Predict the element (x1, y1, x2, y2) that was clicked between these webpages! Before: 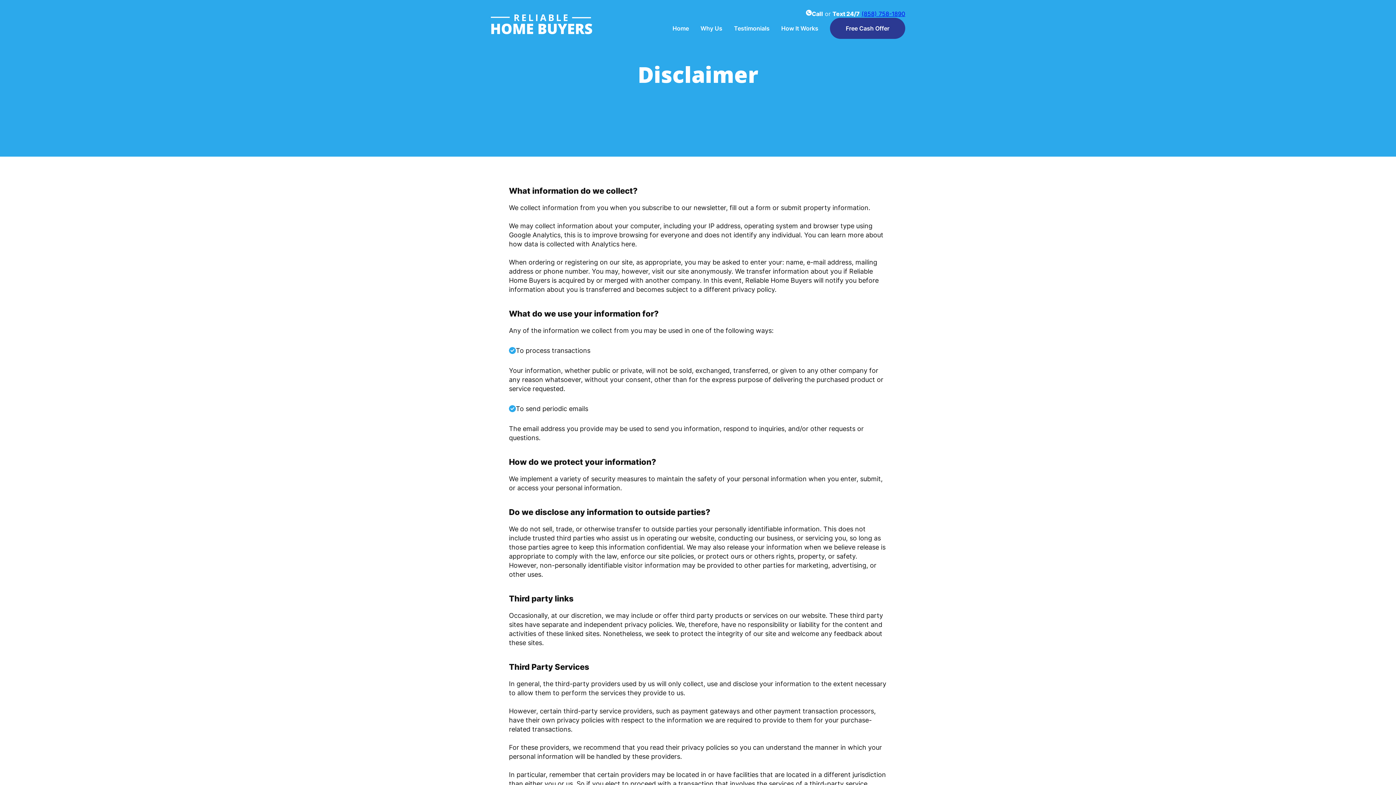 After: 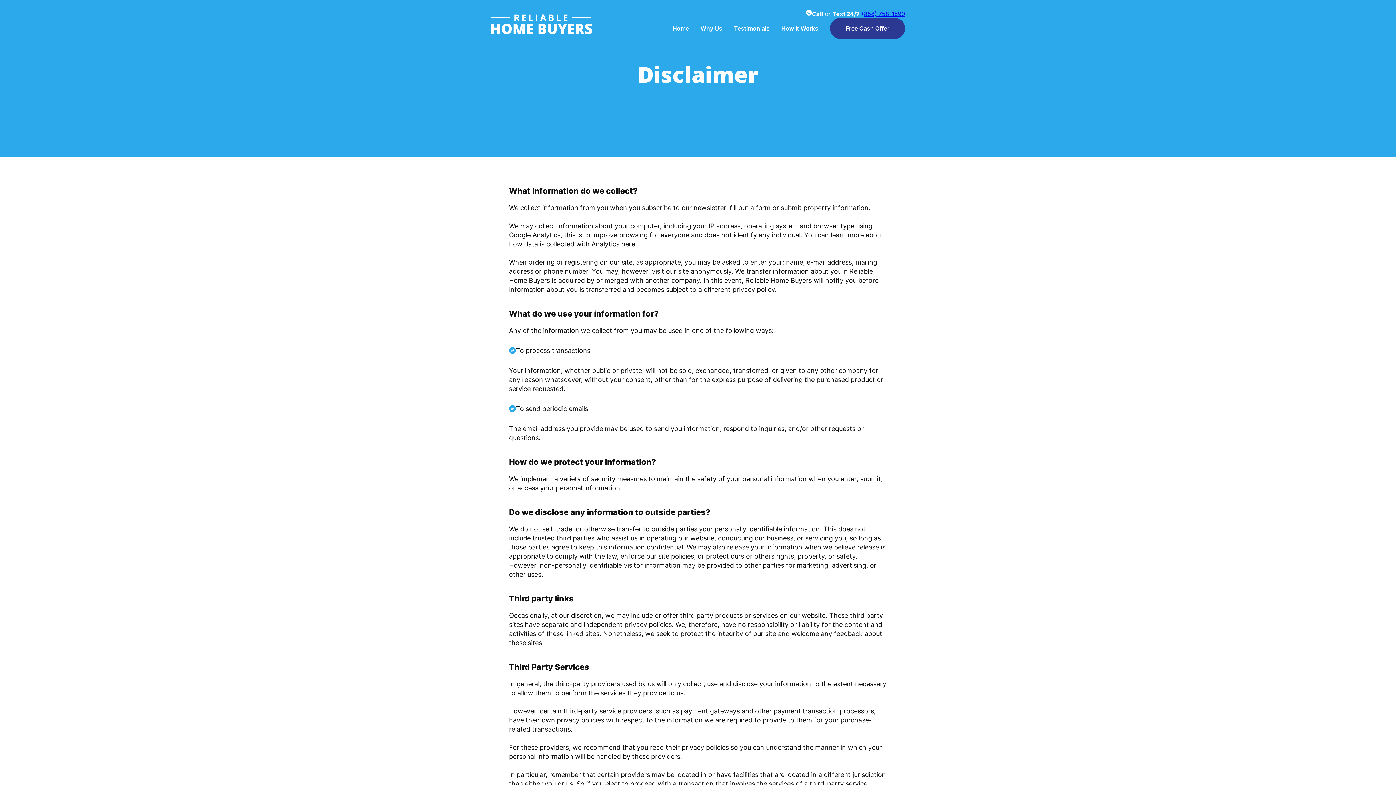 Action: bbox: (861, 10, 905, 17) label: (858) 758-1890